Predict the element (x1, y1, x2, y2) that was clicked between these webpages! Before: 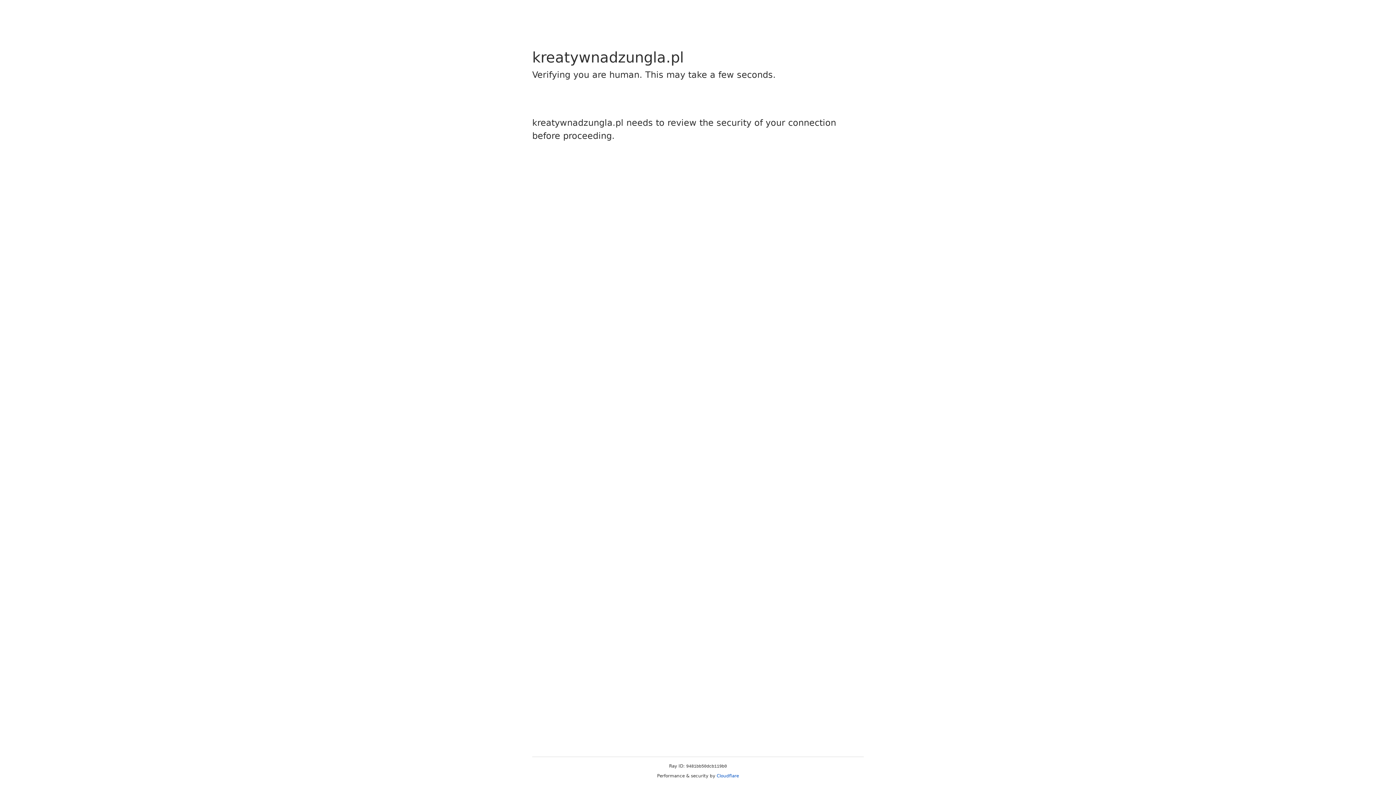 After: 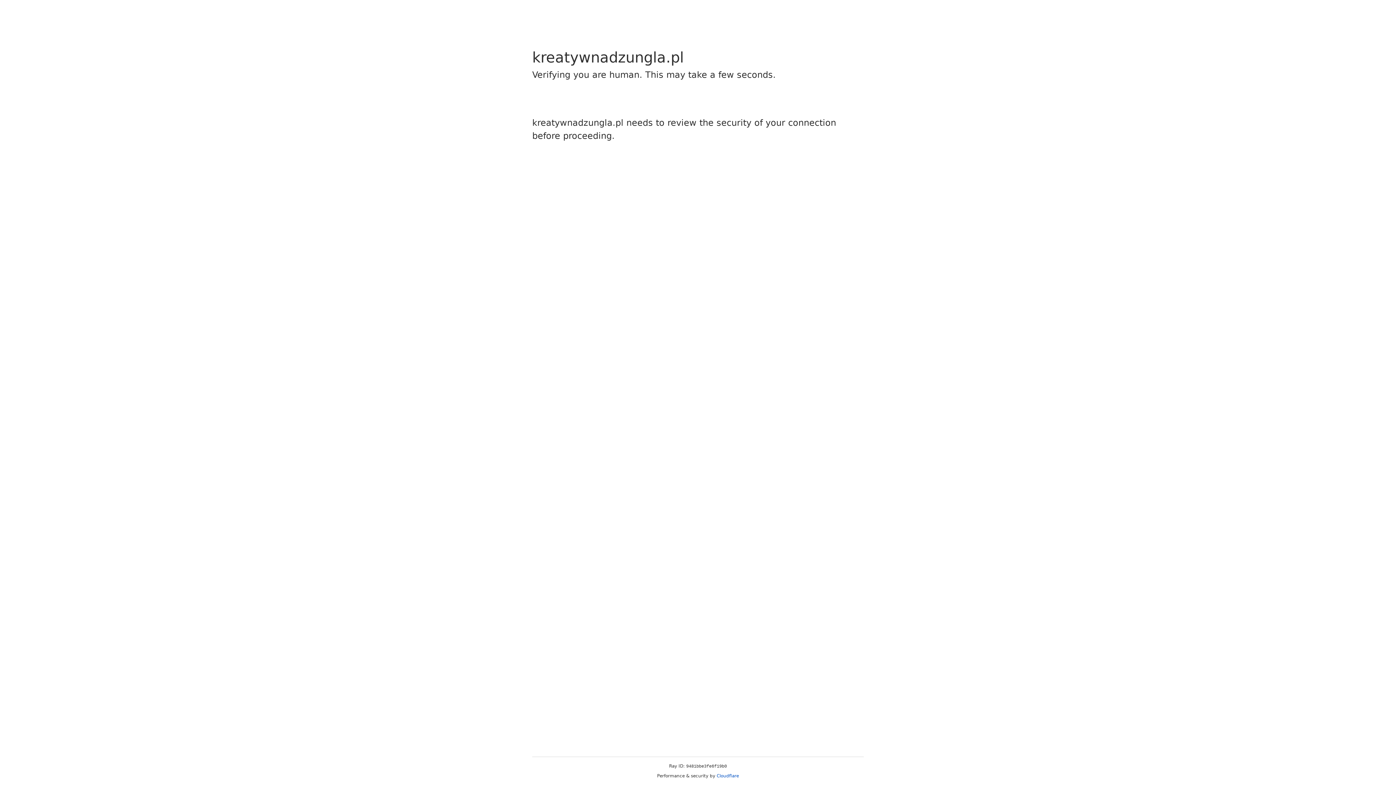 Action: bbox: (716, 773, 739, 778) label: Cloudflare